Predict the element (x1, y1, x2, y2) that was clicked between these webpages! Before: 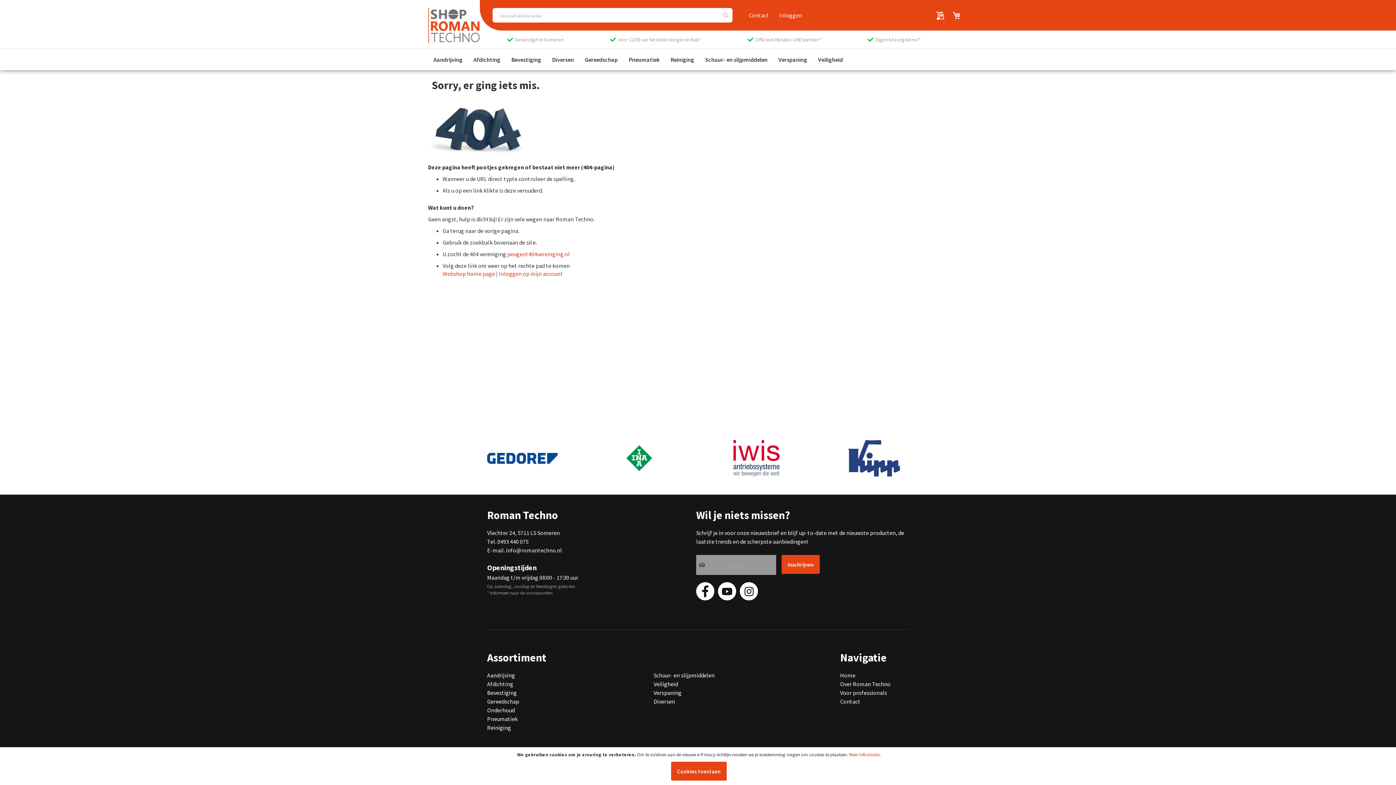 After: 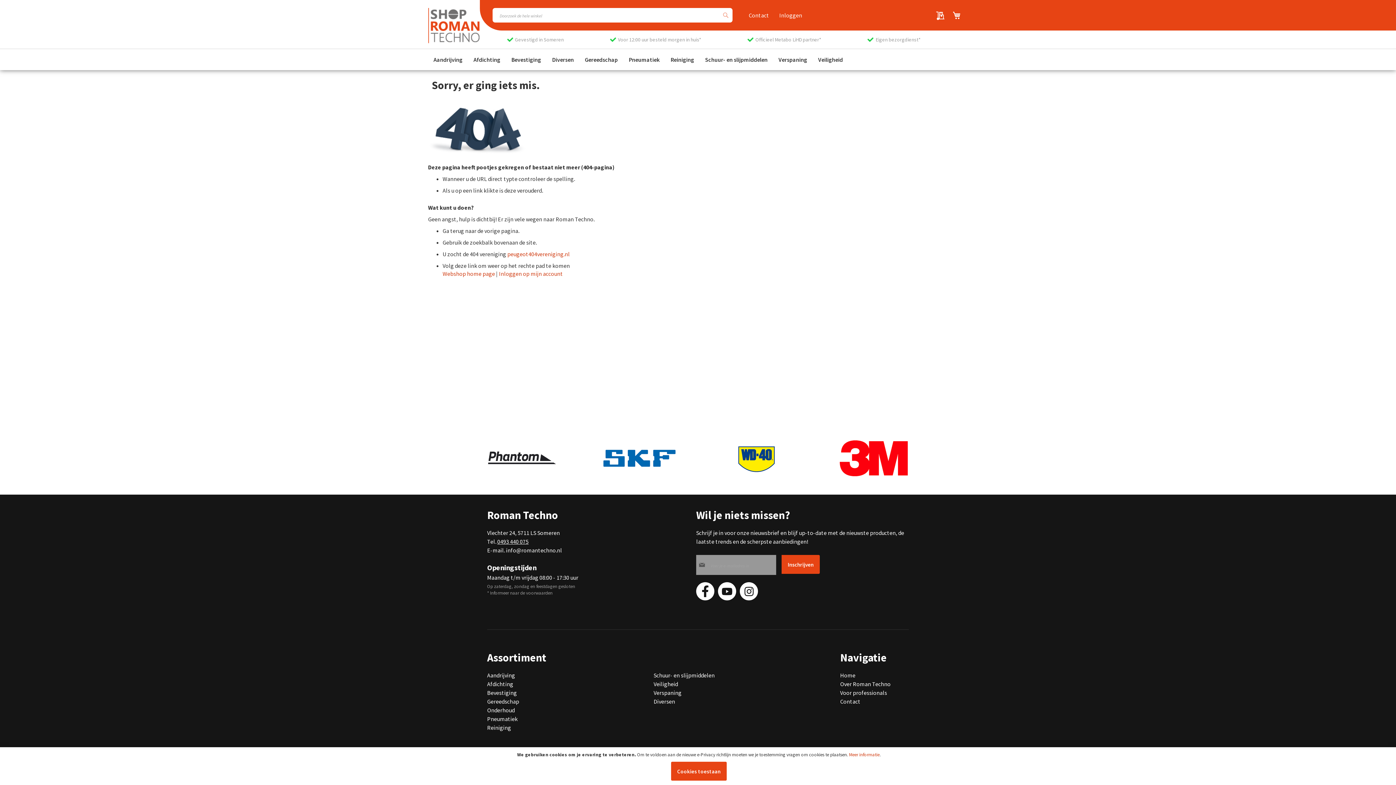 Action: bbox: (497, 538, 528, 545) label: 0493 440 075